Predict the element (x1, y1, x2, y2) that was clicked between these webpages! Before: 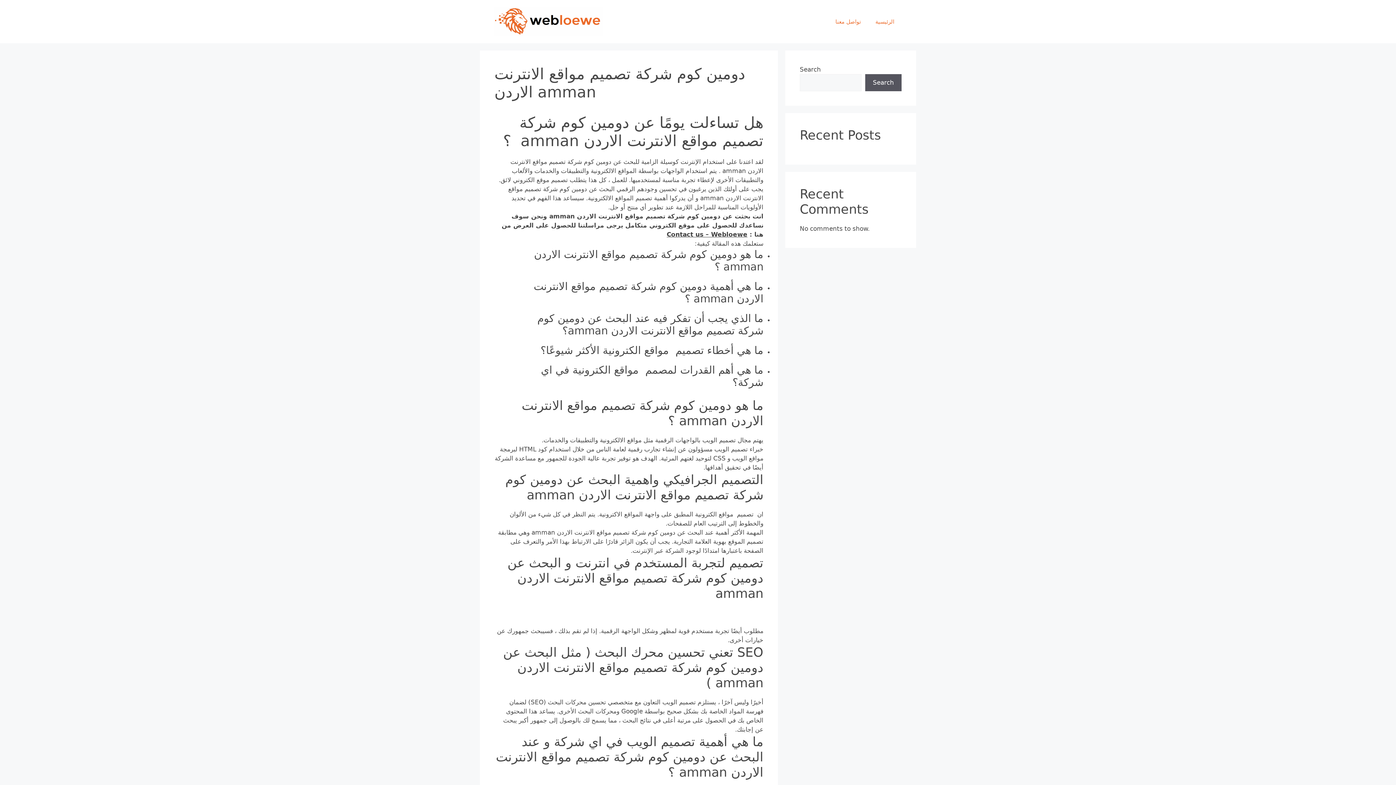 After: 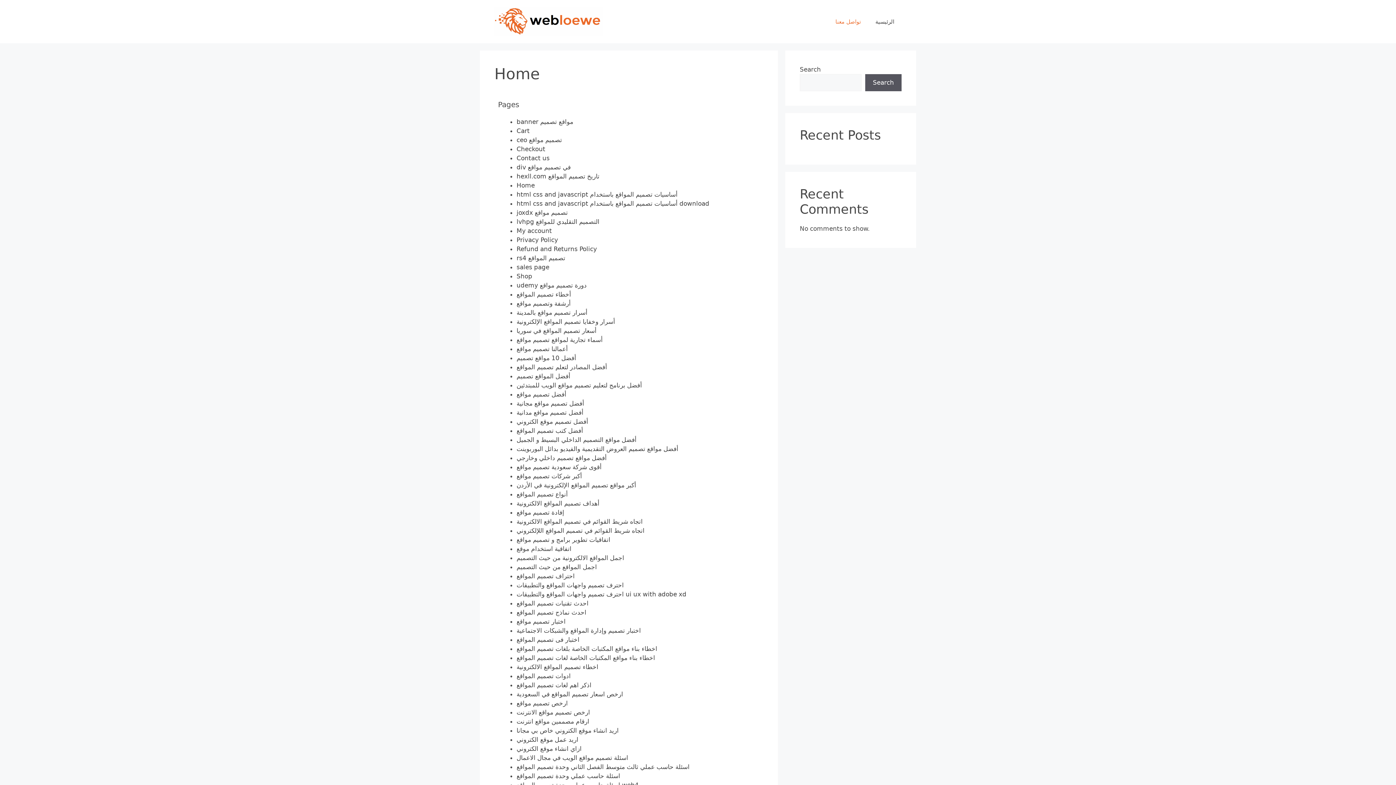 Action: label: الرئيسية bbox: (868, 10, 901, 32)